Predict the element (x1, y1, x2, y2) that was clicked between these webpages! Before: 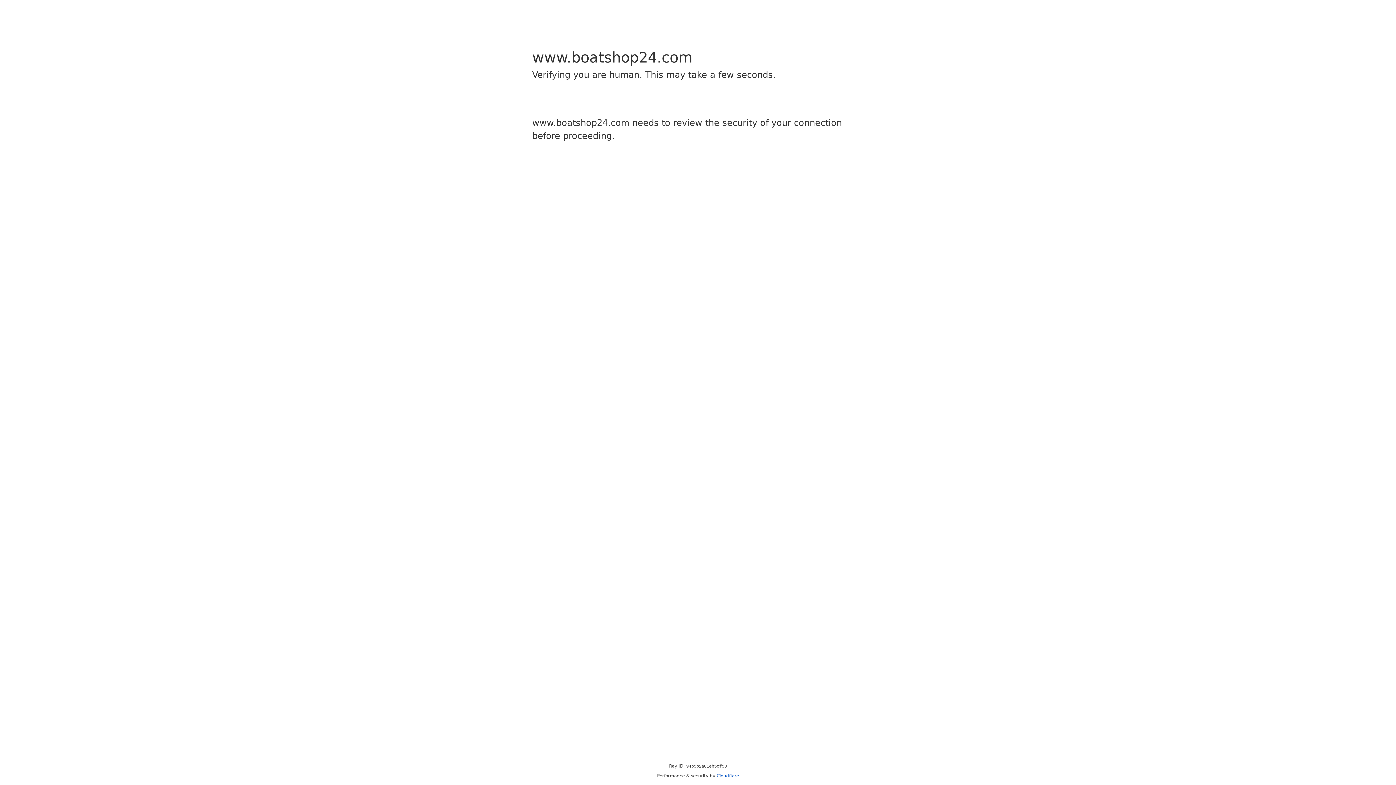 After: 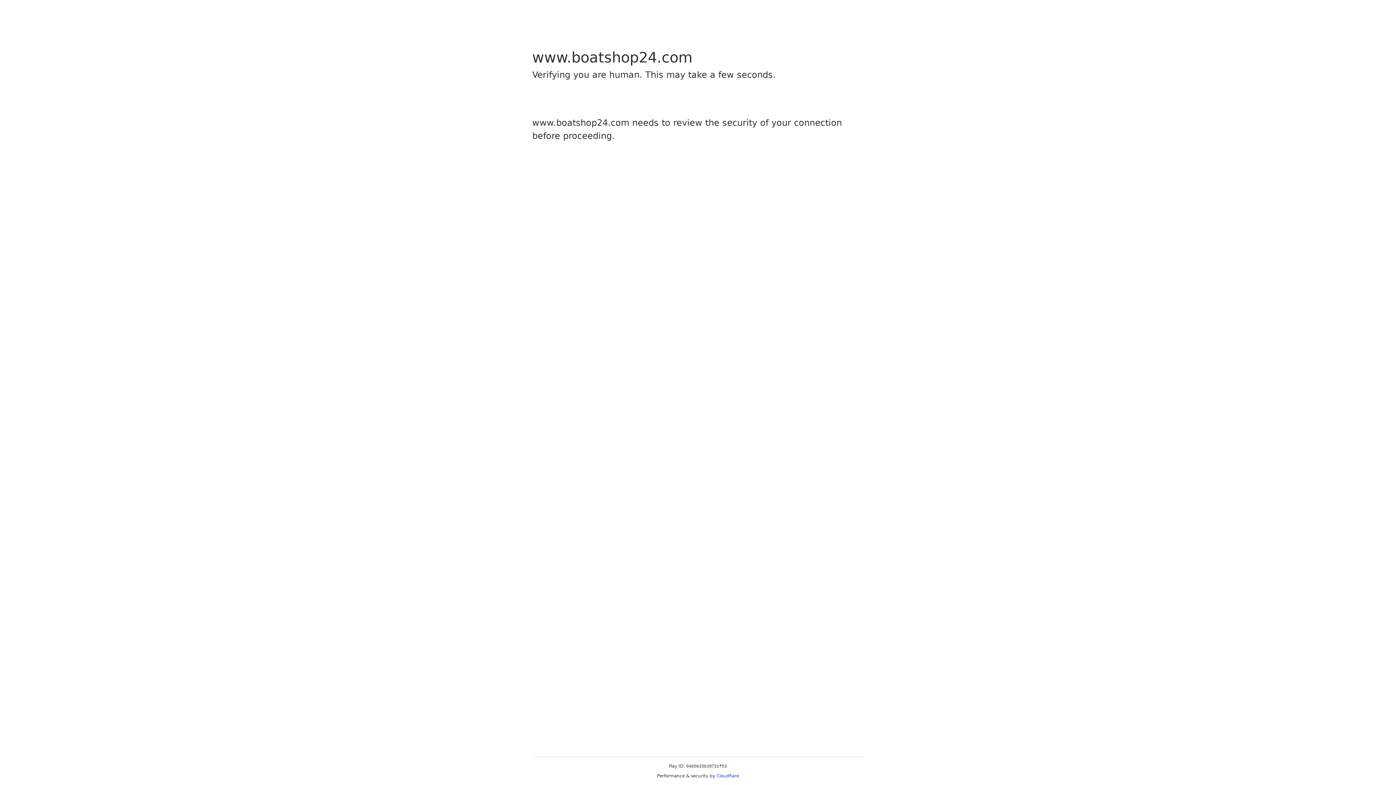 Action: label: Cloudflare bbox: (716, 773, 739, 778)